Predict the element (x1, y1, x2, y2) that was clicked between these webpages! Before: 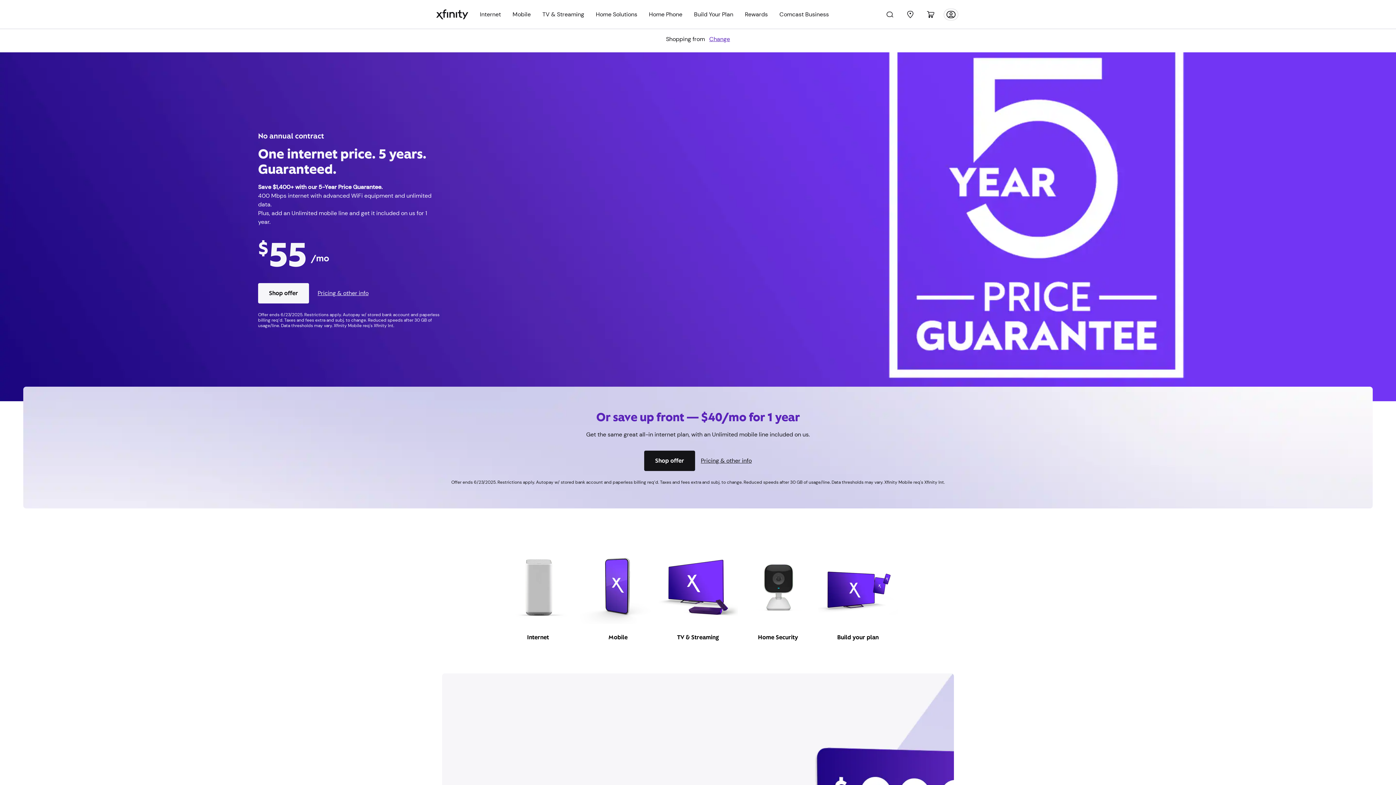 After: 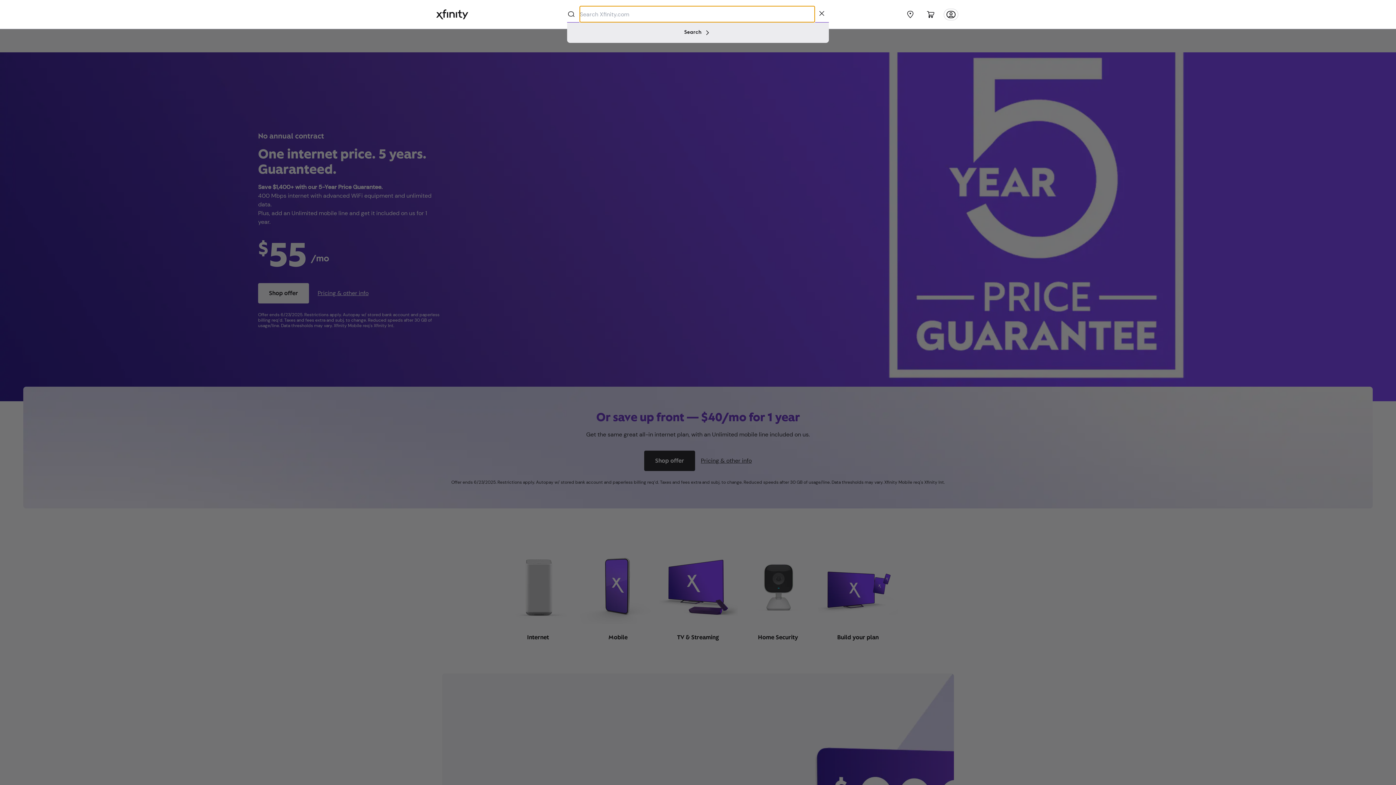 Action: bbox: (881, 5, 898, 23) label: Search